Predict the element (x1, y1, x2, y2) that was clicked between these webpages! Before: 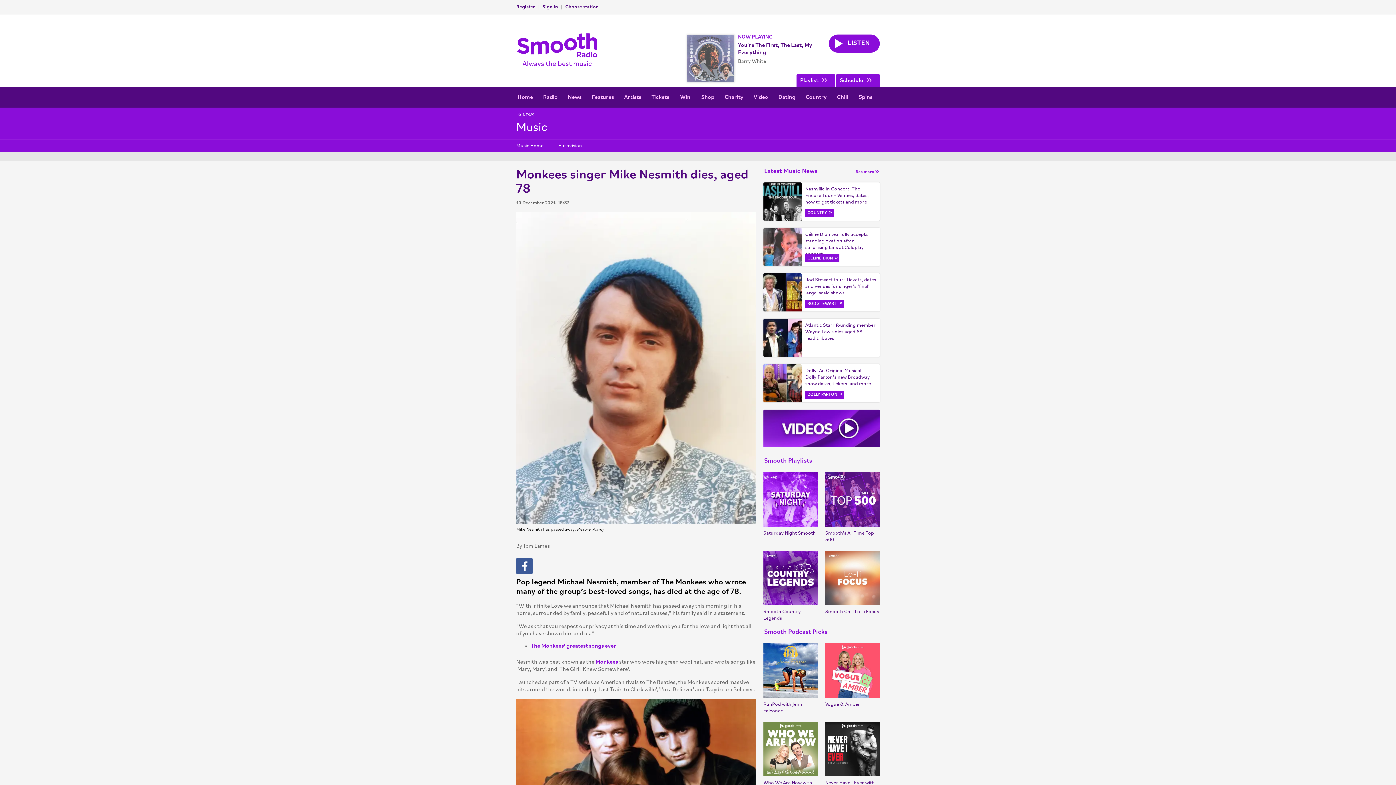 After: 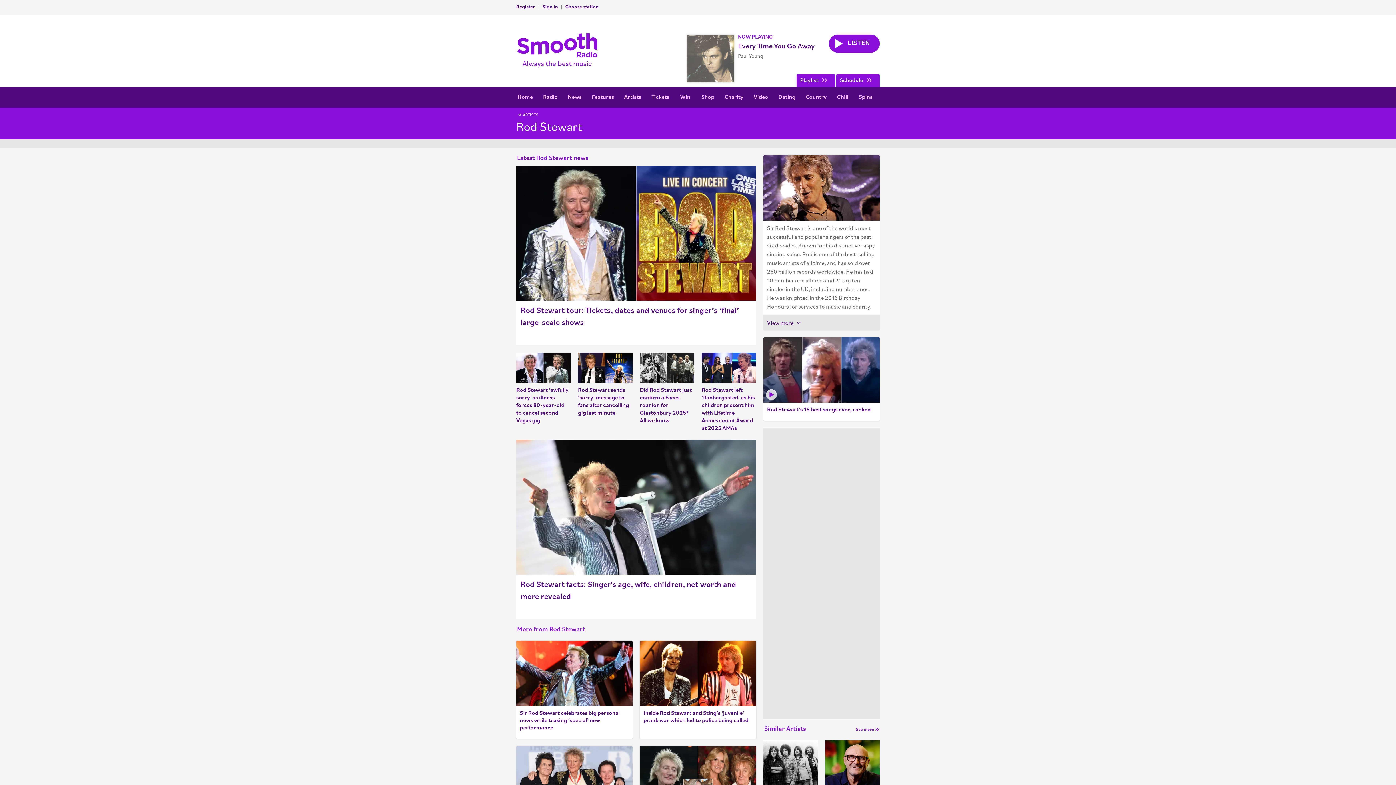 Action: bbox: (805, 300, 844, 308) label: ROD STEWART 